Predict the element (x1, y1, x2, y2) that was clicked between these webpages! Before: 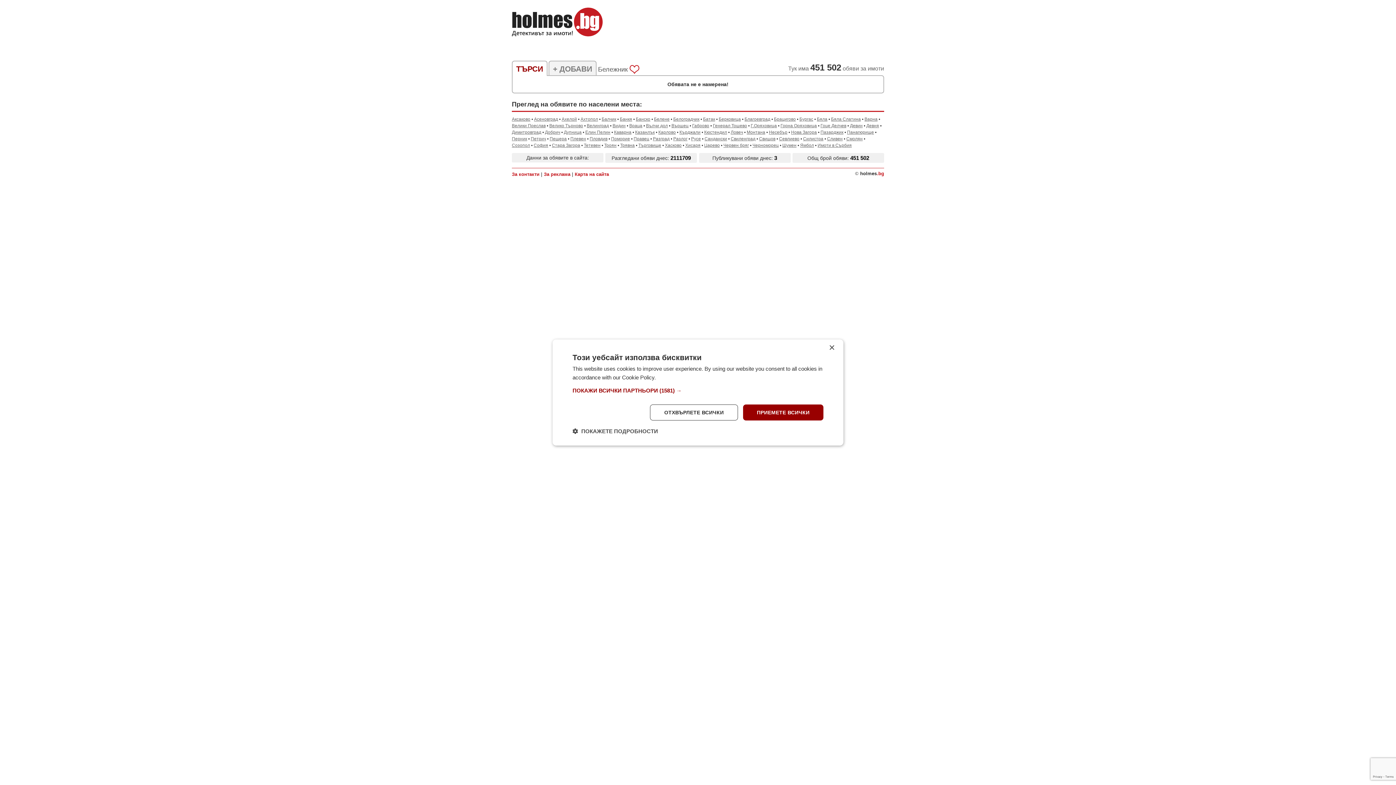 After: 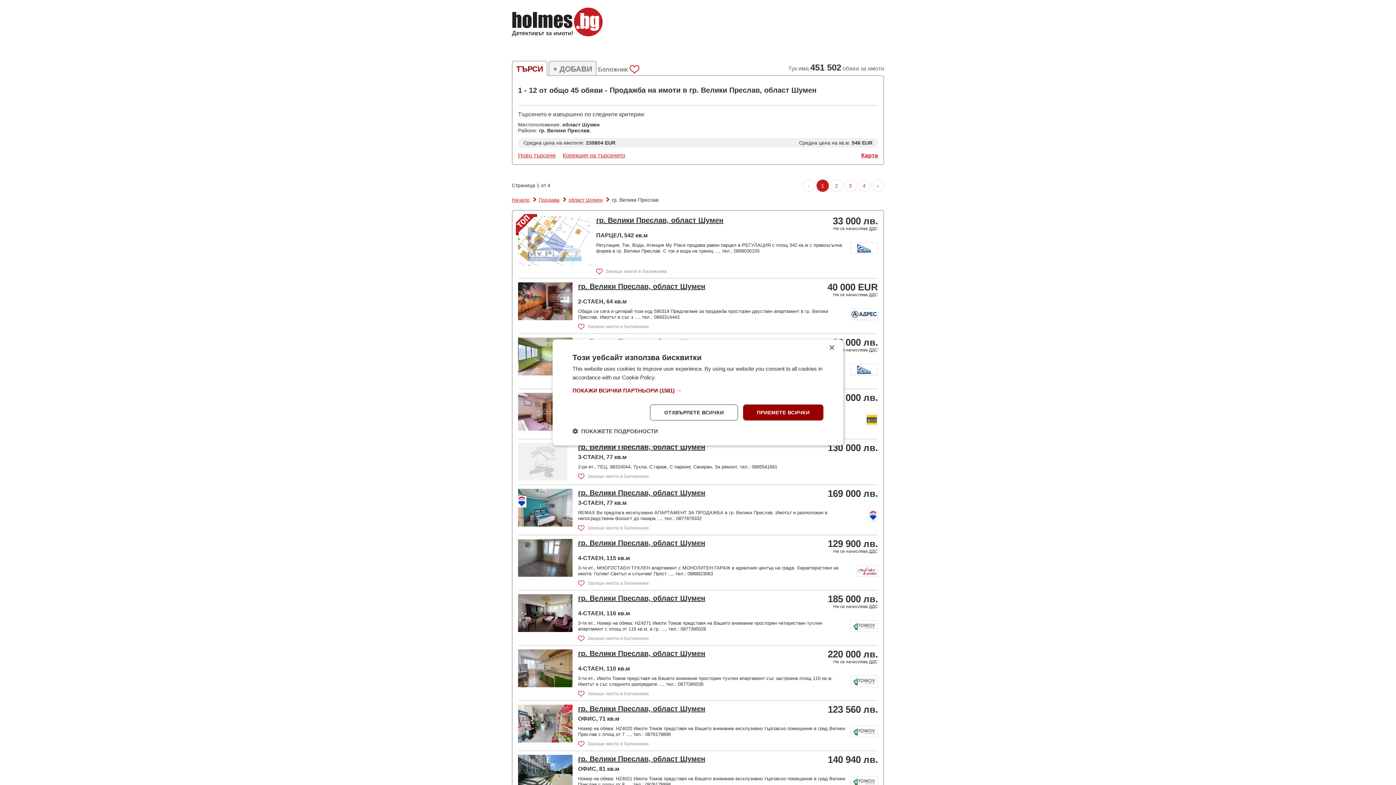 Action: label: Велики Преслав bbox: (512, 122, 545, 129)